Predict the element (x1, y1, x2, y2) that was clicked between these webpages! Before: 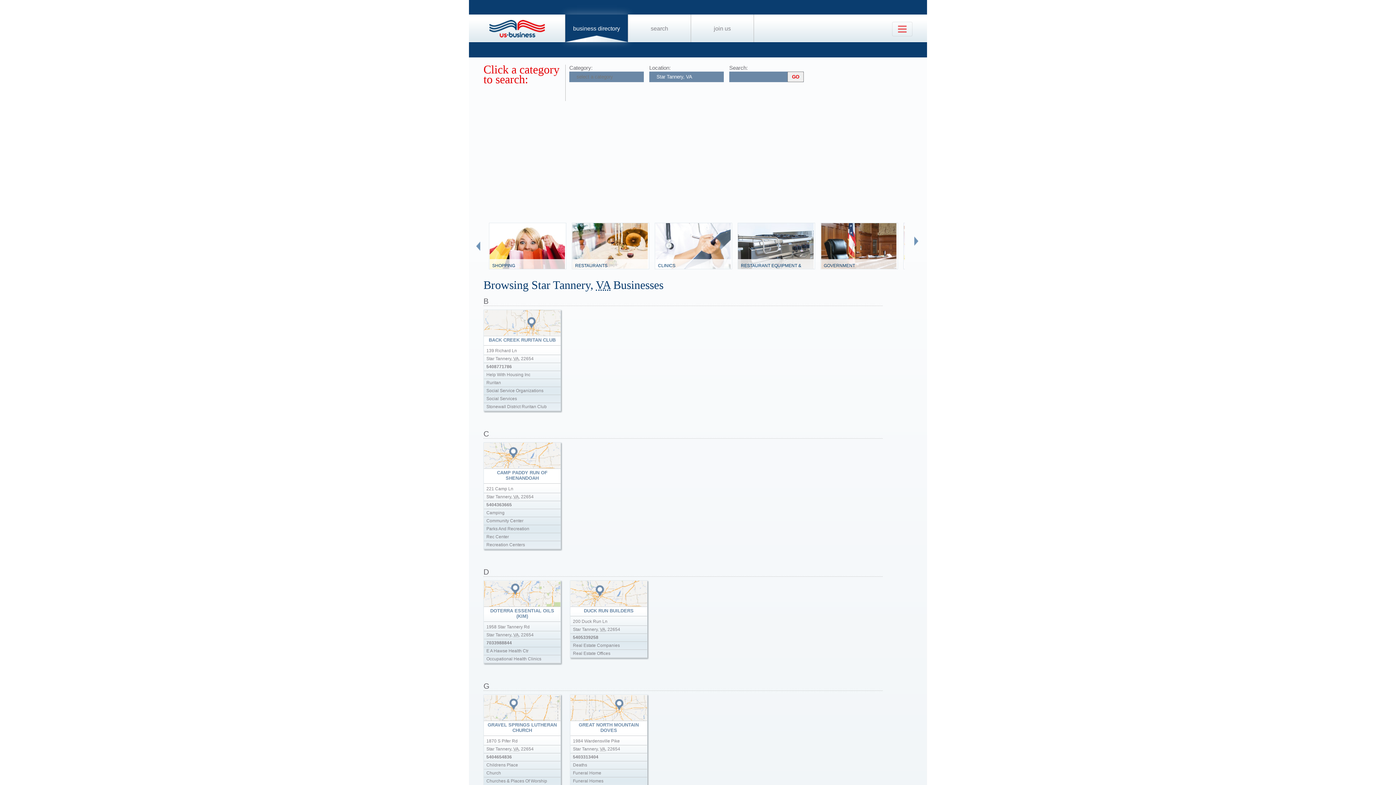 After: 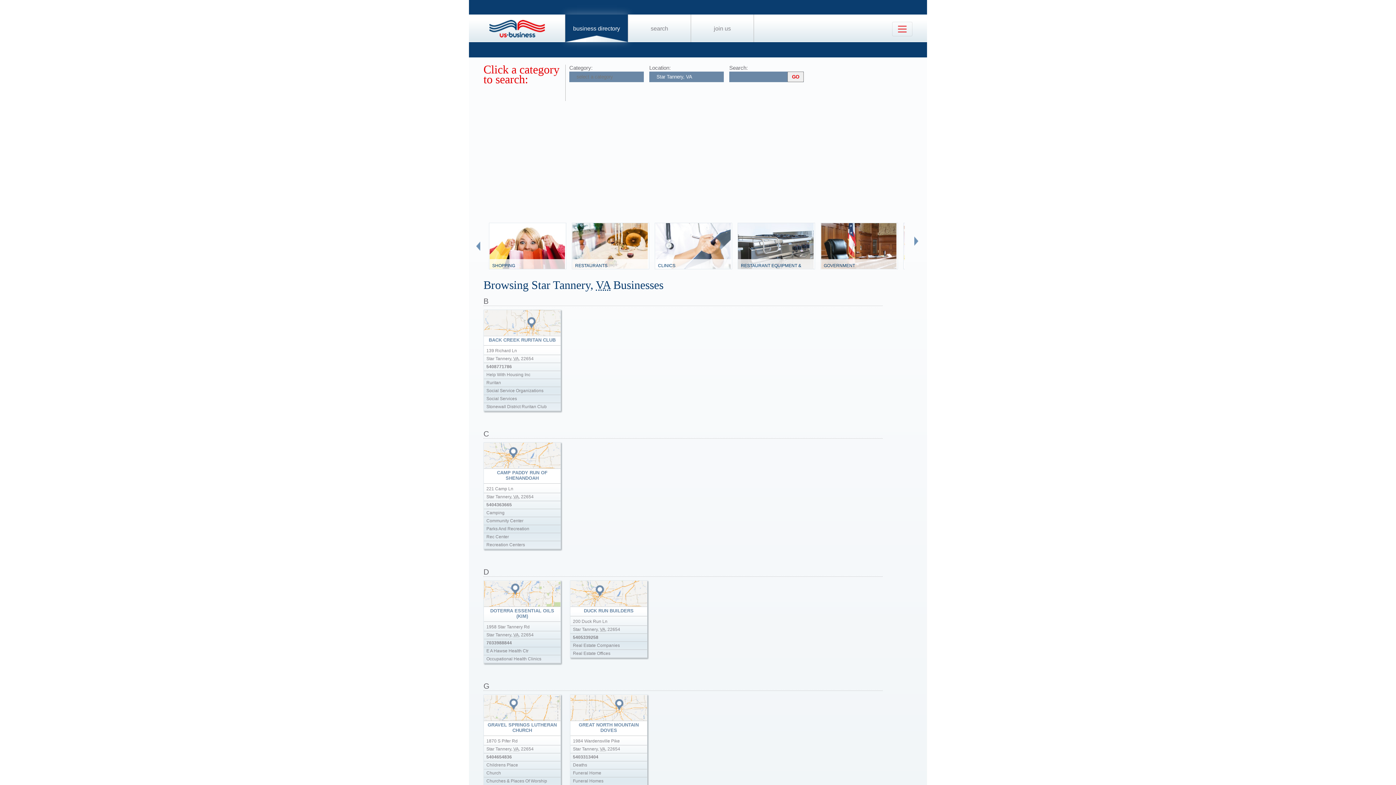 Action: label: G bbox: (483, 682, 882, 691)